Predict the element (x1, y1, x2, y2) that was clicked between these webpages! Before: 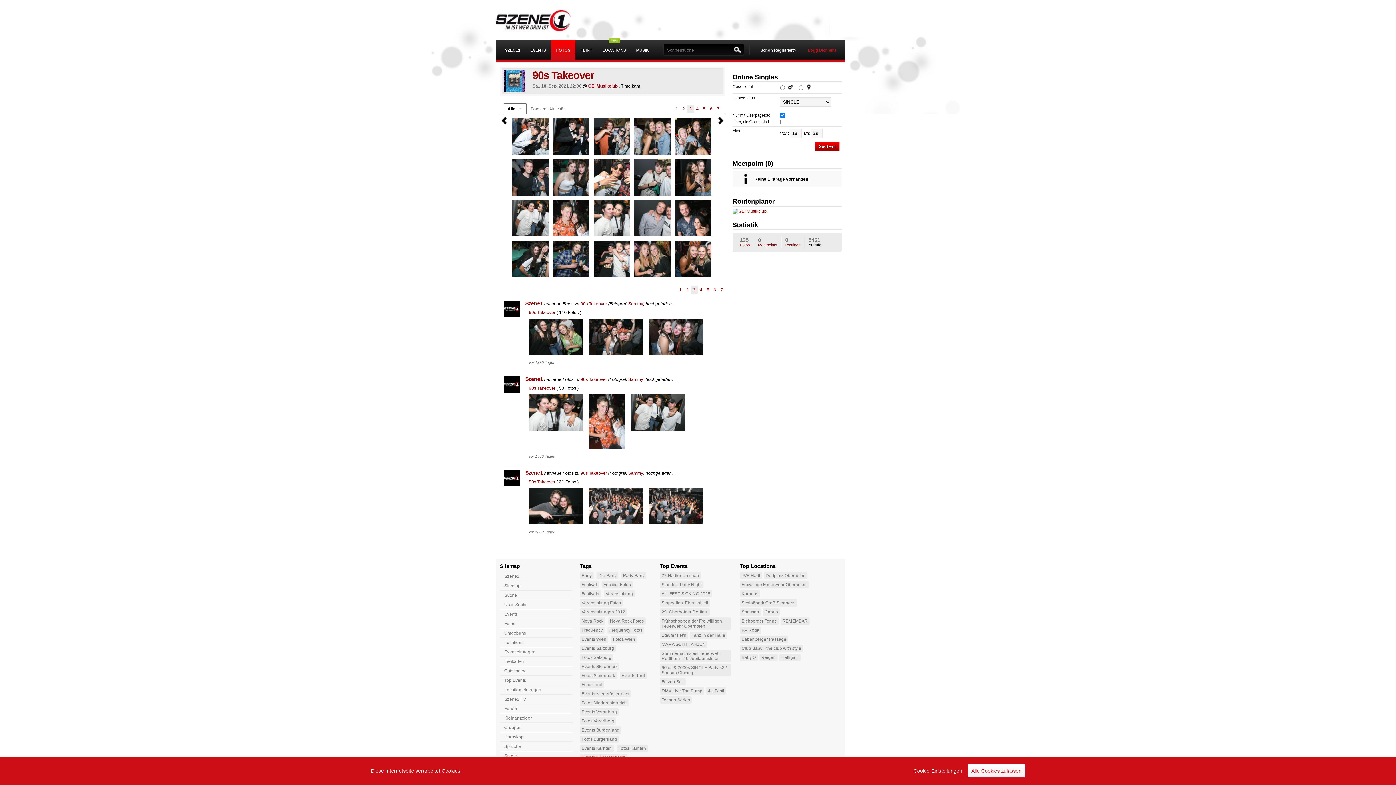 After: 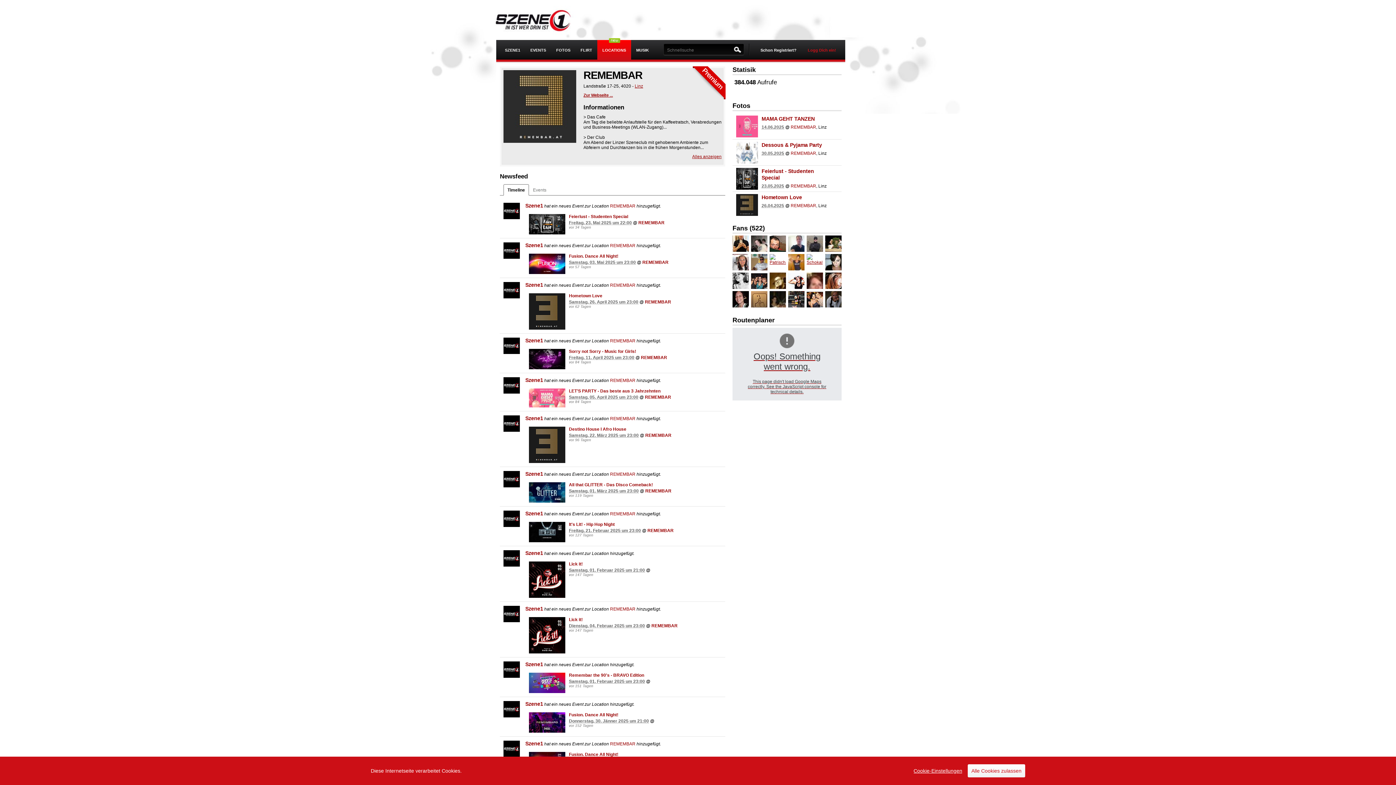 Action: label: REMEMBAR bbox: (780, 617, 809, 625)